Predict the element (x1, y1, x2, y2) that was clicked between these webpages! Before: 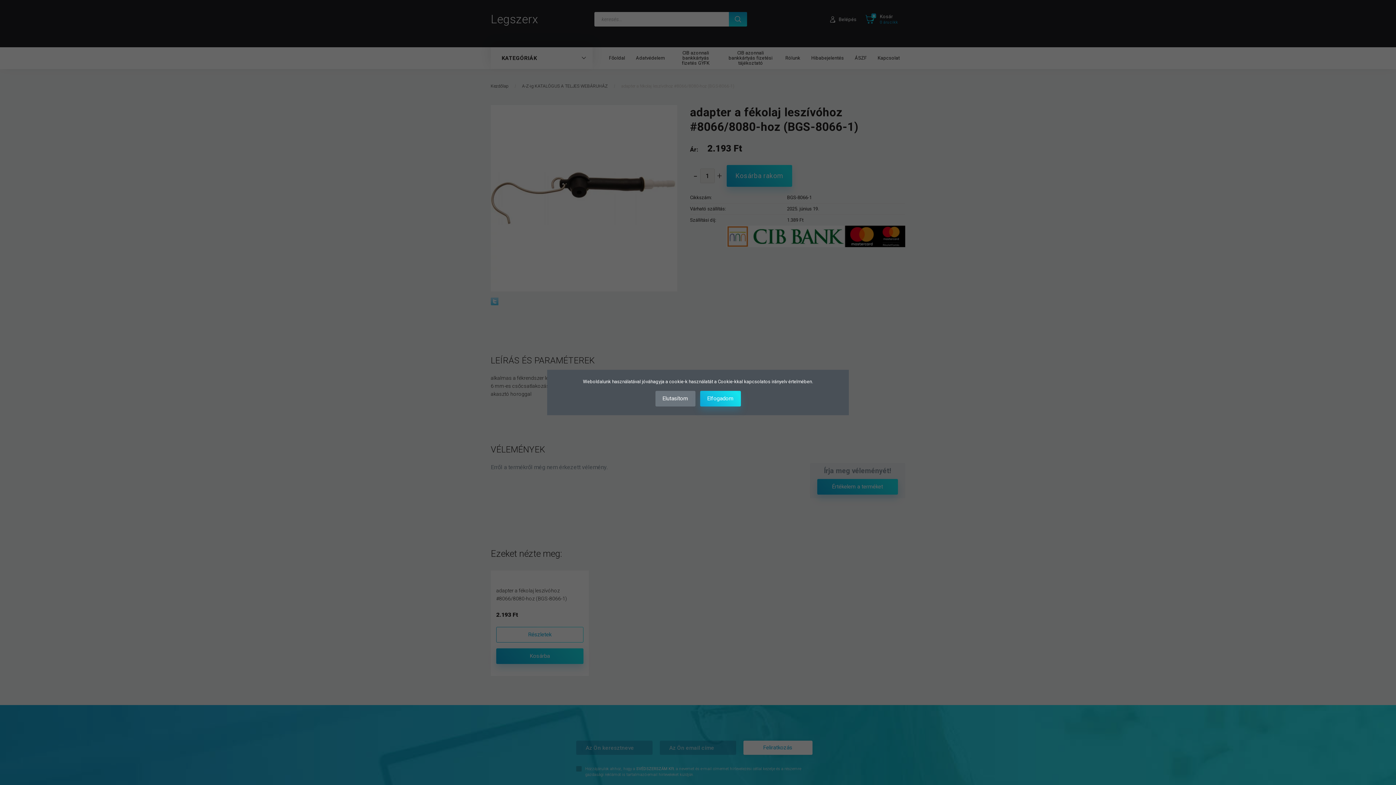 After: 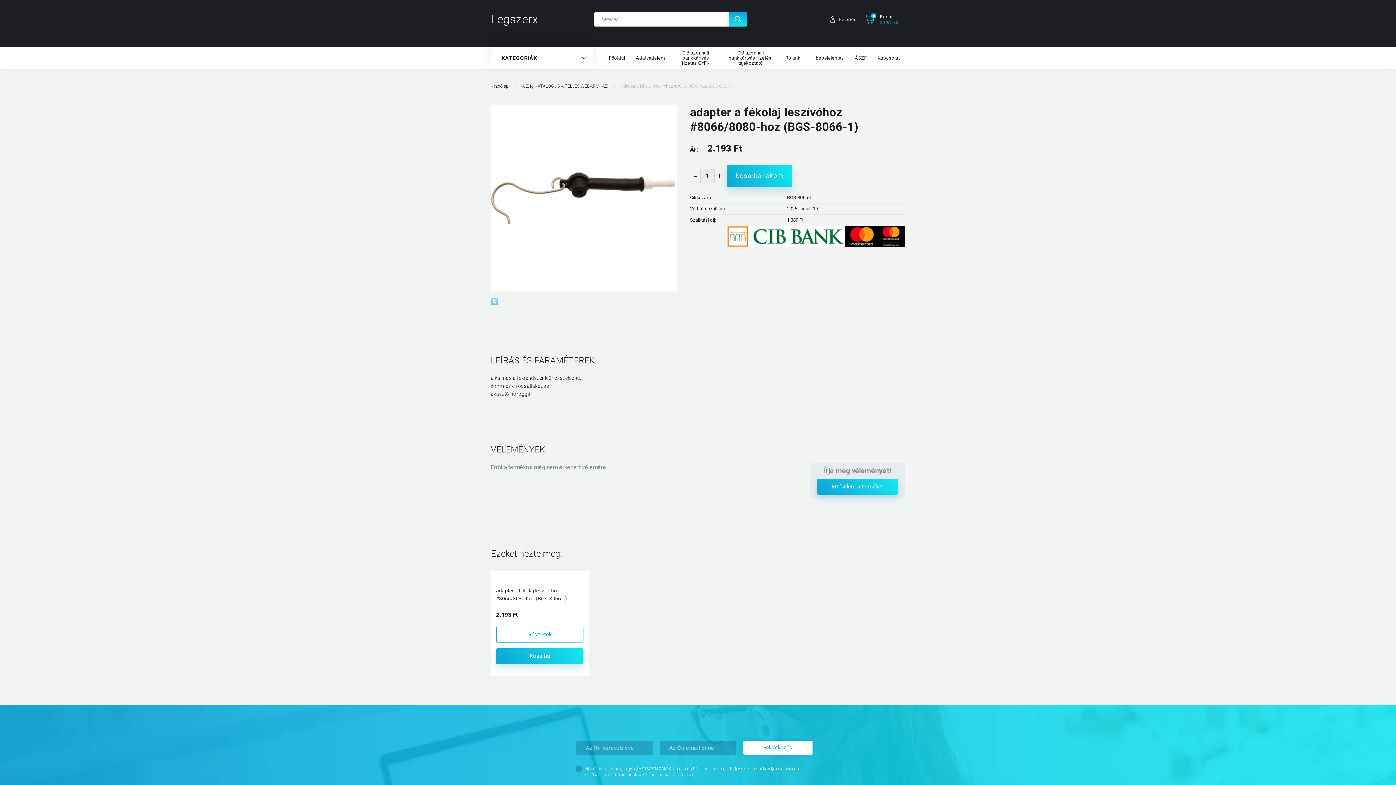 Action: label: Elfogadom bbox: (700, 391, 740, 406)